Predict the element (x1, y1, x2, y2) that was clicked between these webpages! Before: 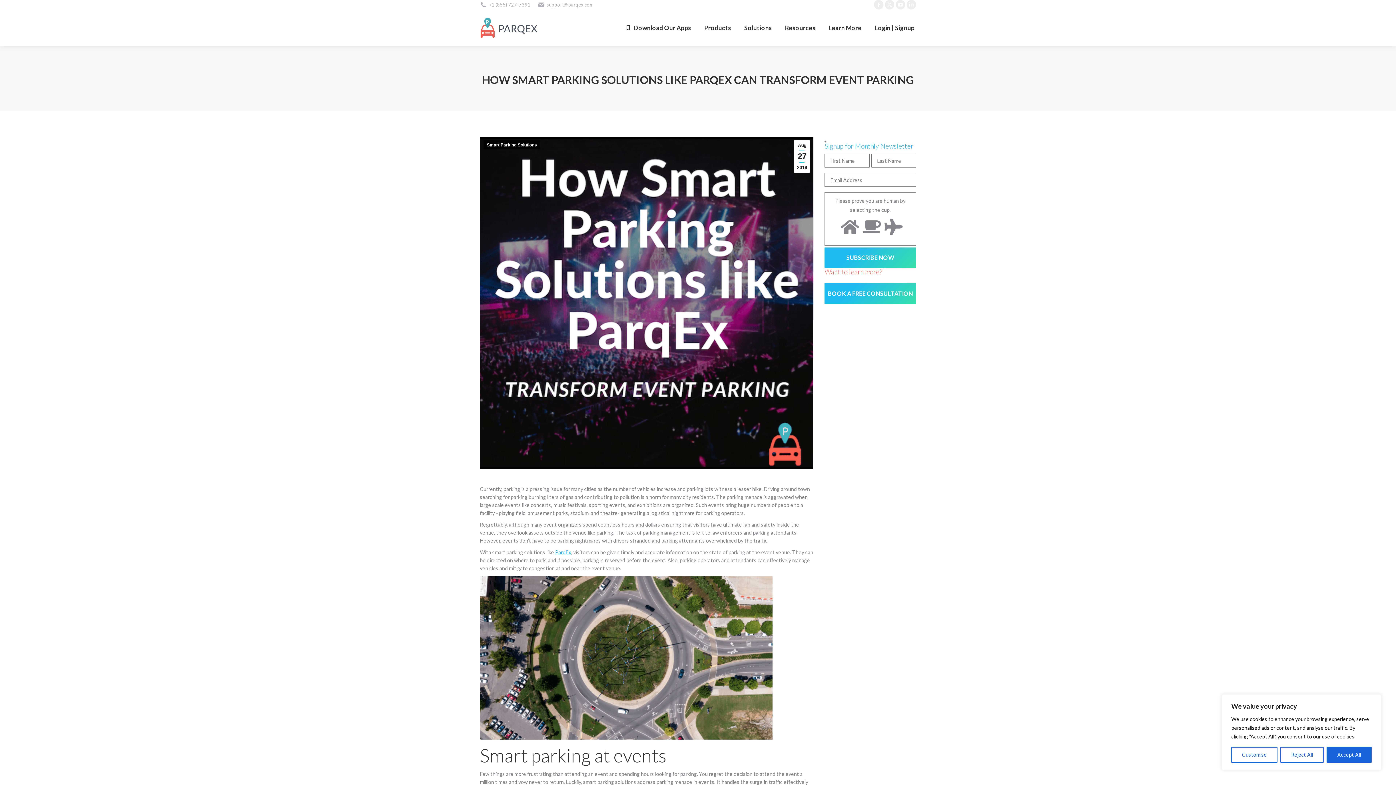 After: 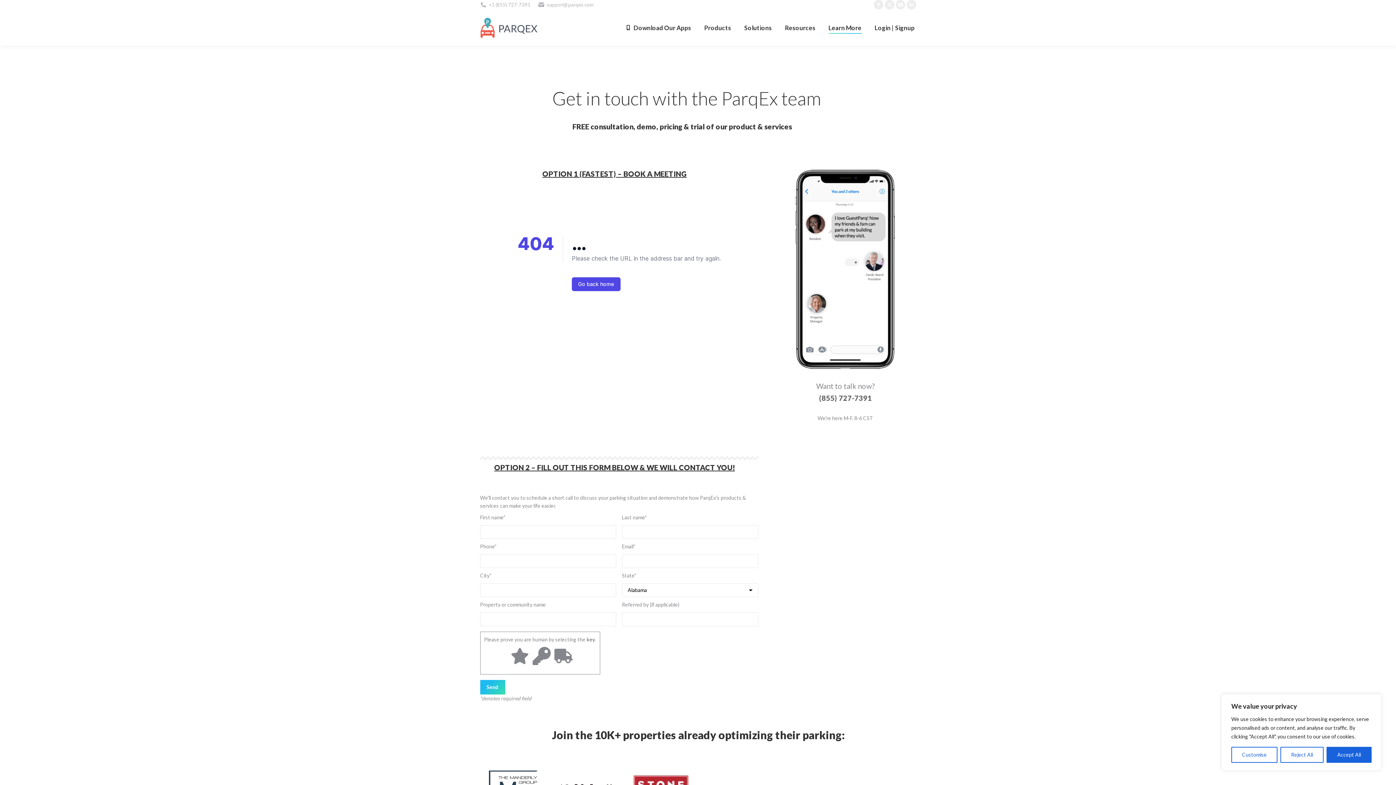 Action: label: BOOK A FREE CONSULTATION bbox: (824, 283, 916, 304)